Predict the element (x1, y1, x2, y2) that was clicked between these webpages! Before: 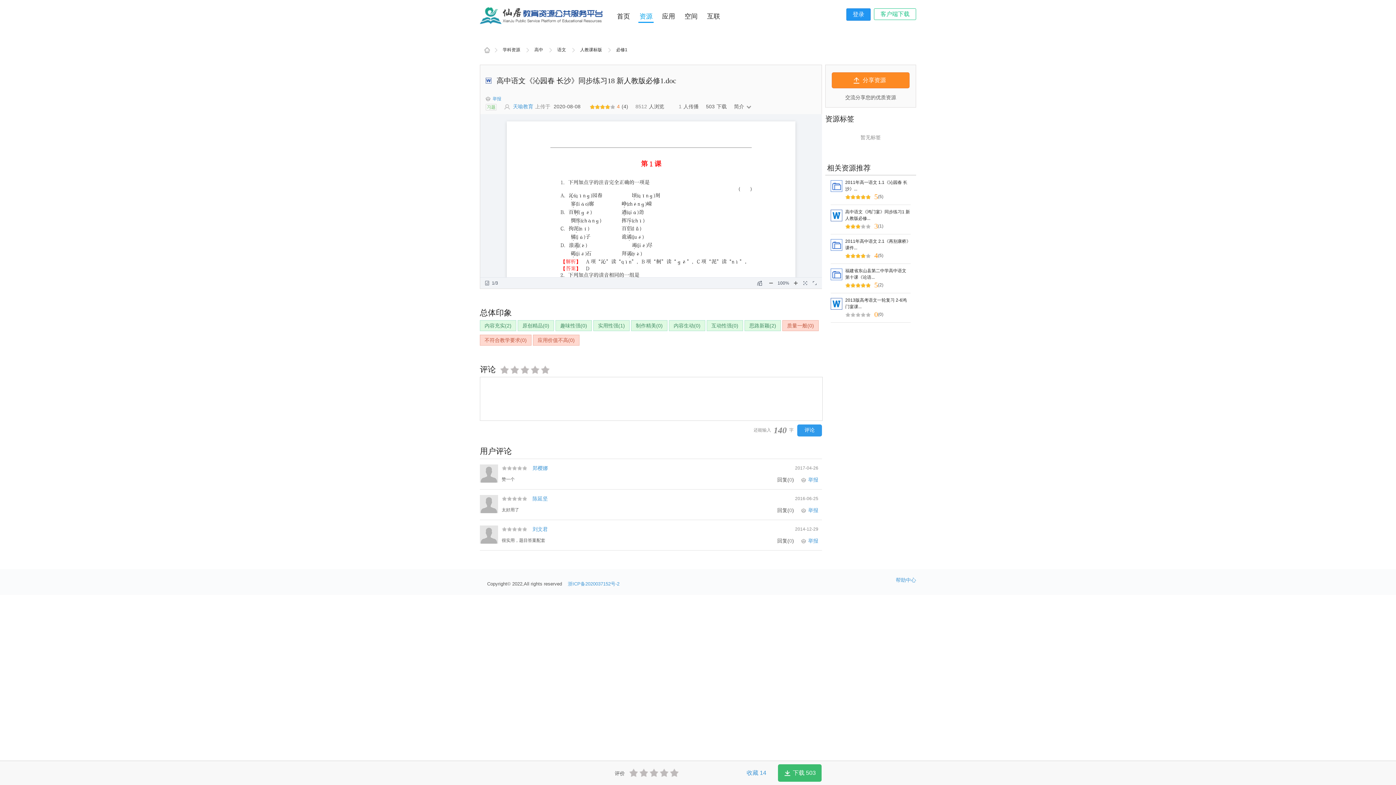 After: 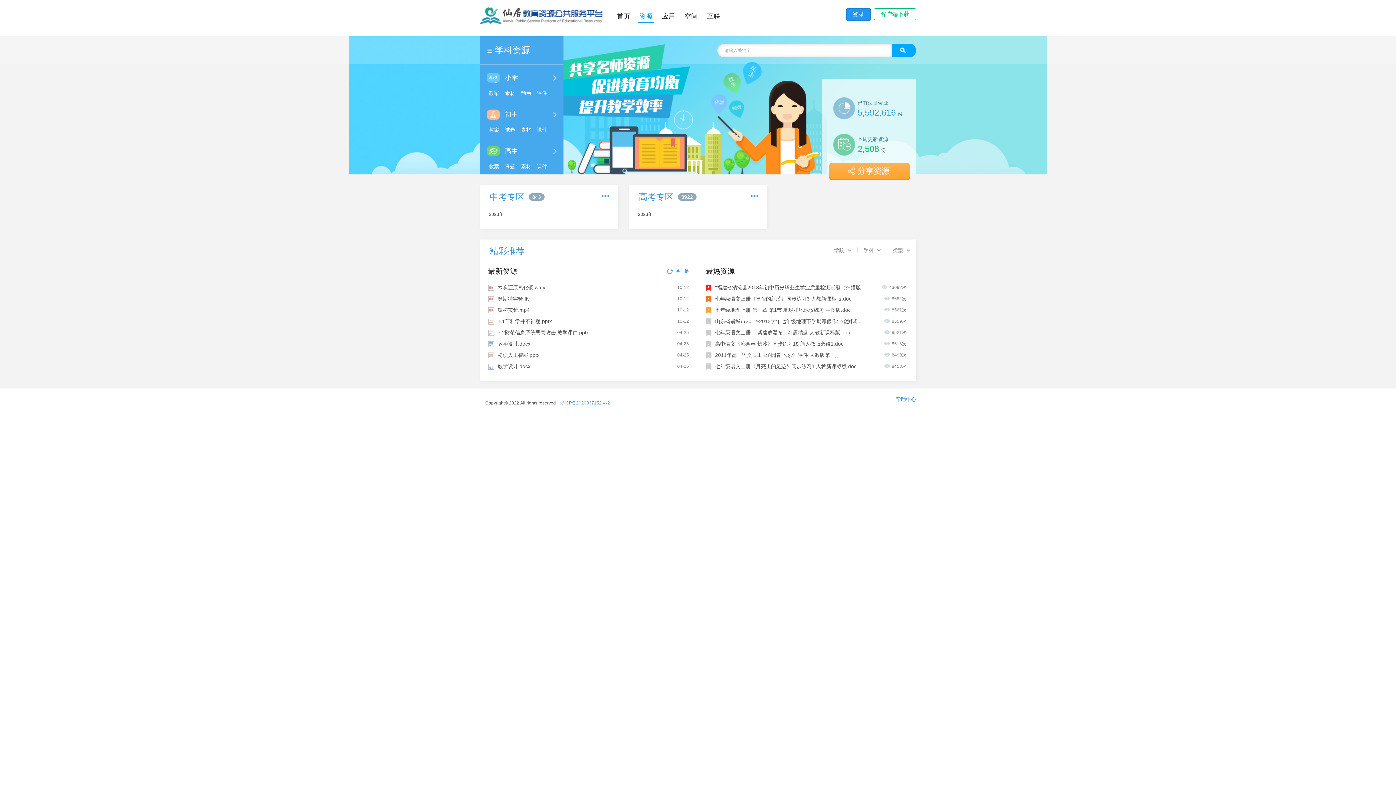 Action: bbox: (638, 10, 653, 22) label: 资源